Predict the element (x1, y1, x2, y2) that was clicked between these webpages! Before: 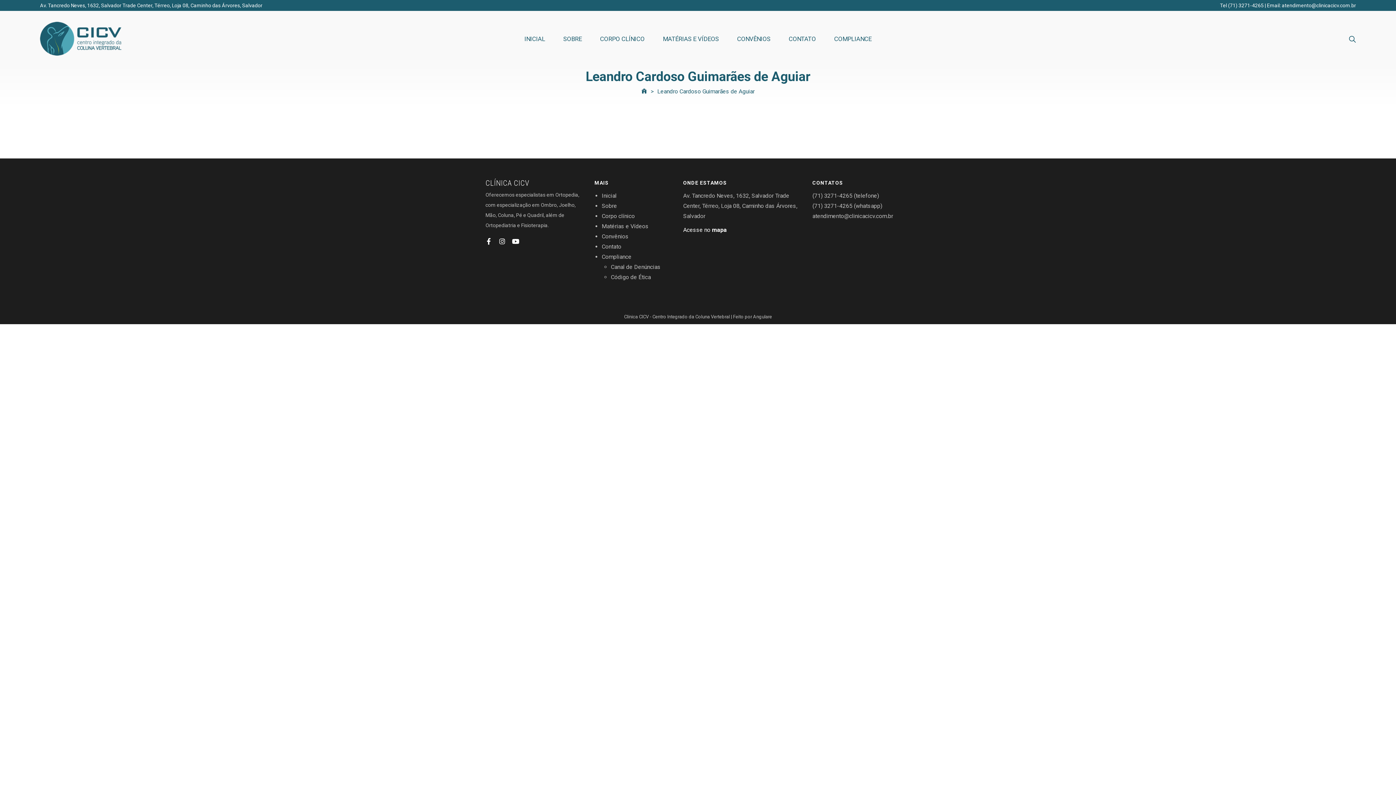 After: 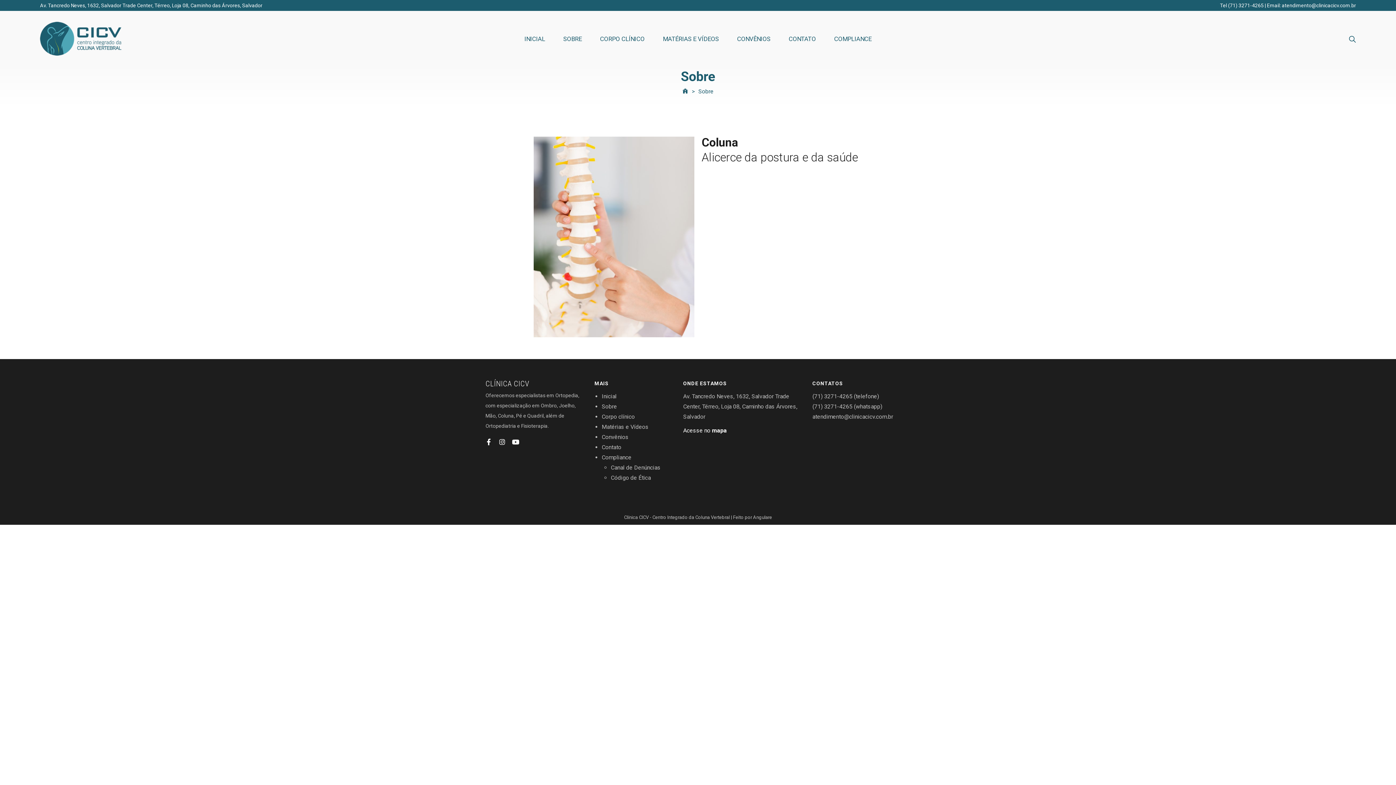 Action: label: Sobre bbox: (601, 202, 617, 209)